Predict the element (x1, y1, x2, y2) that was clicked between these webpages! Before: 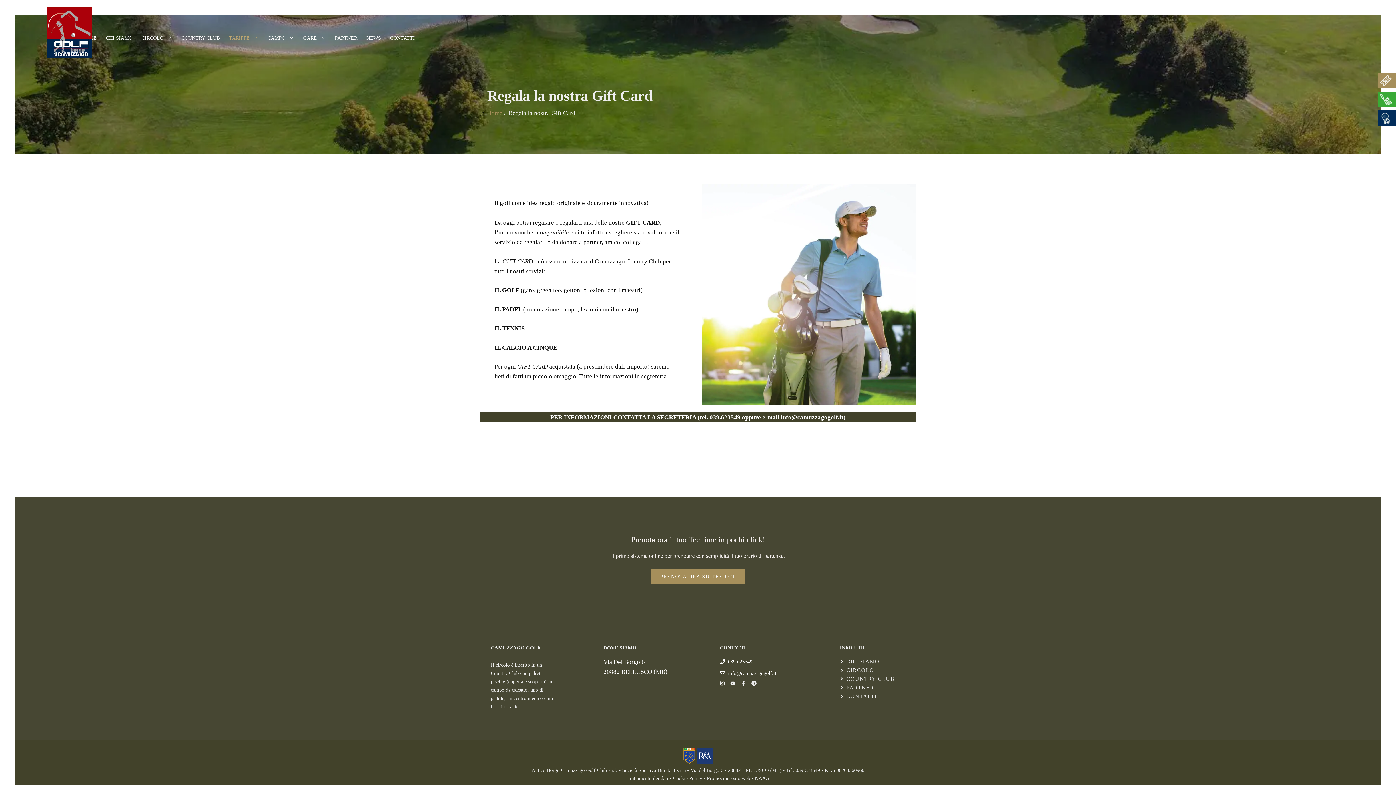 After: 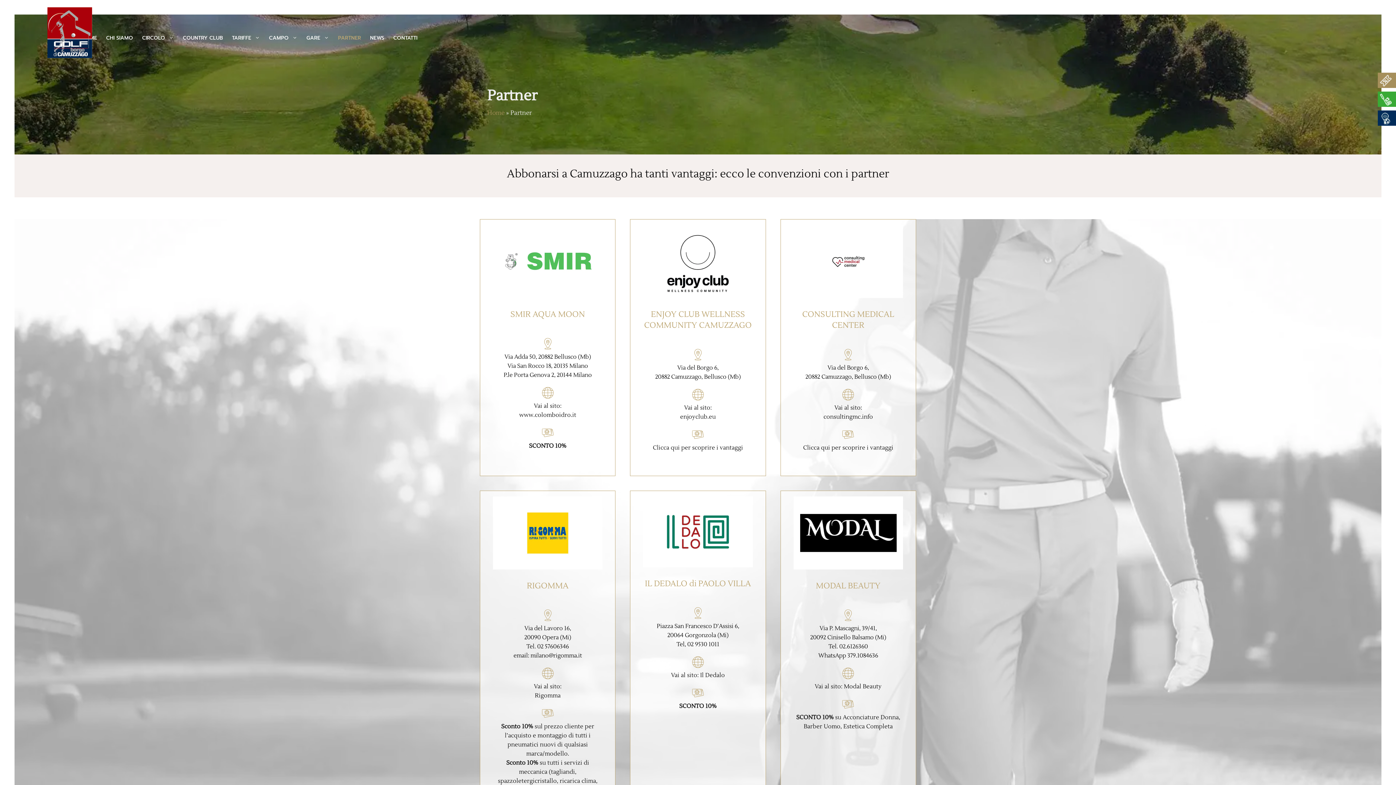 Action: label: PARTNER bbox: (840, 683, 874, 692)